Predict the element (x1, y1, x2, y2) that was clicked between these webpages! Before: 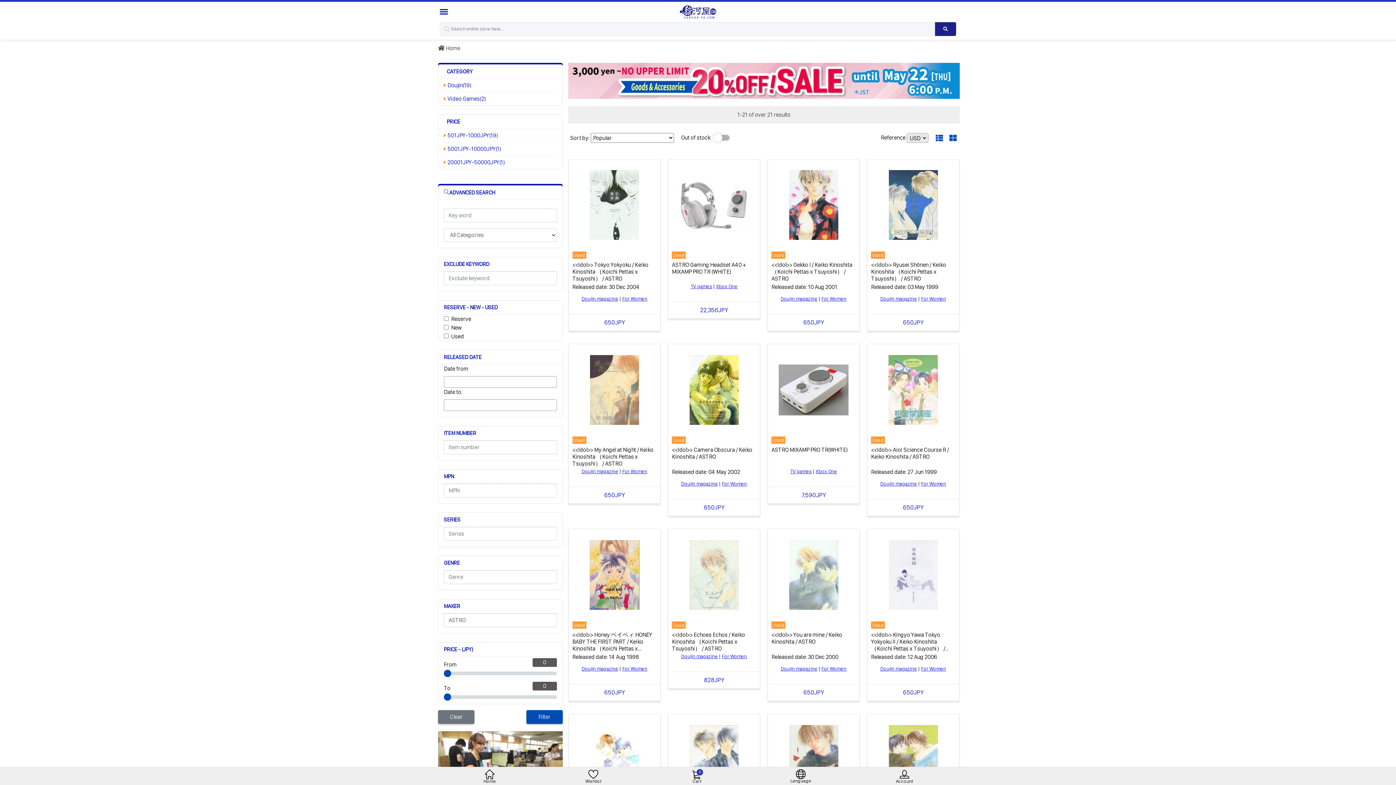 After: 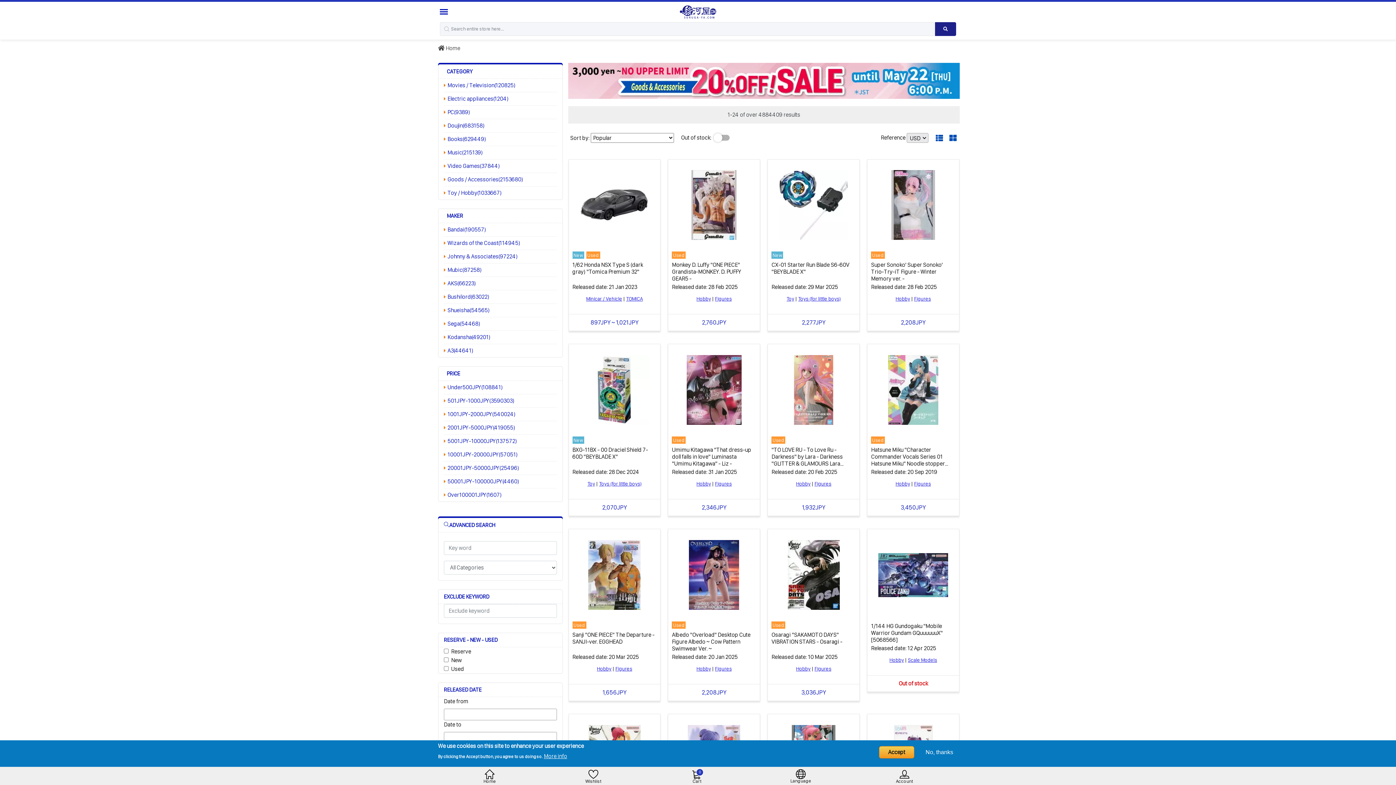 Action: bbox: (935, 22, 956, 35) label: Search product